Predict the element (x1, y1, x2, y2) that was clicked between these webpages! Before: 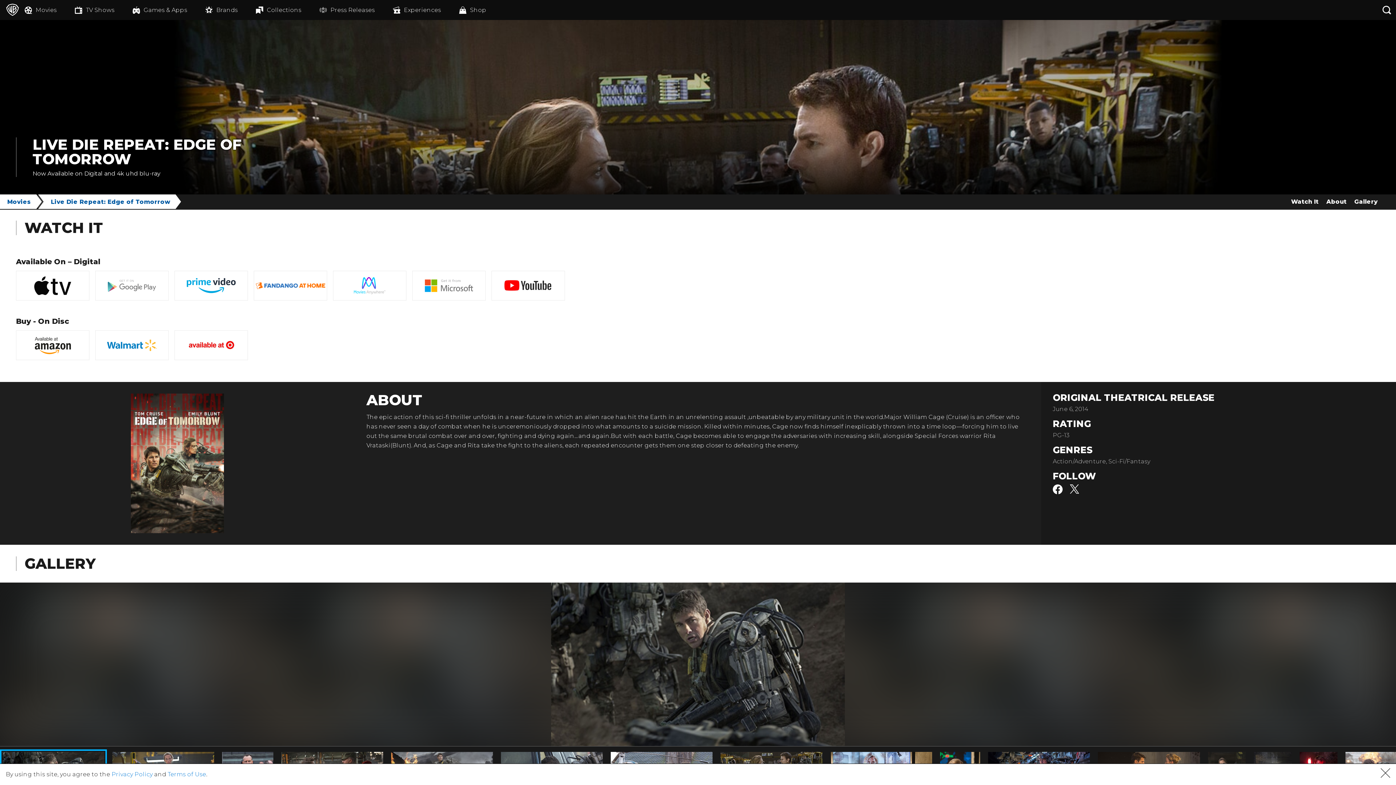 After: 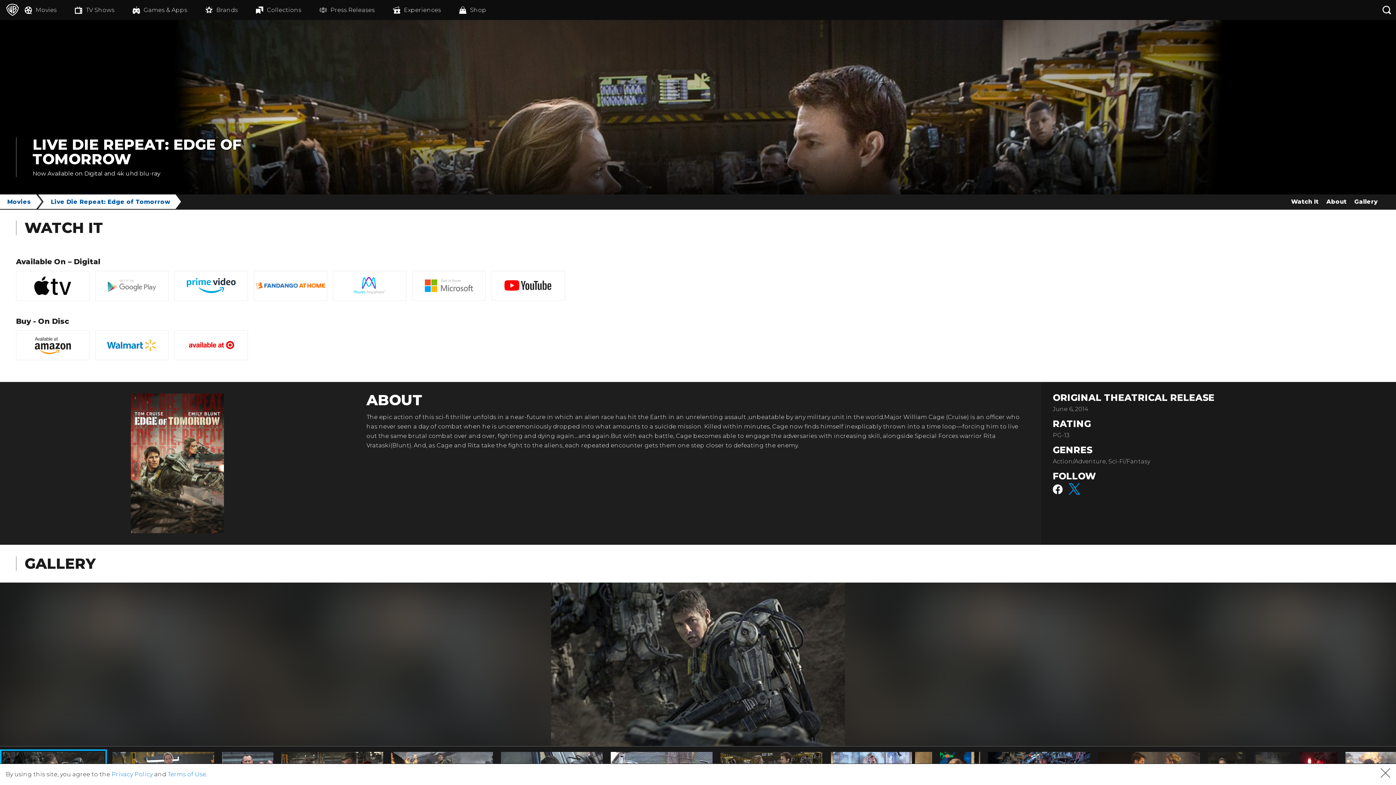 Action: bbox: (1070, 489, 1080, 496)